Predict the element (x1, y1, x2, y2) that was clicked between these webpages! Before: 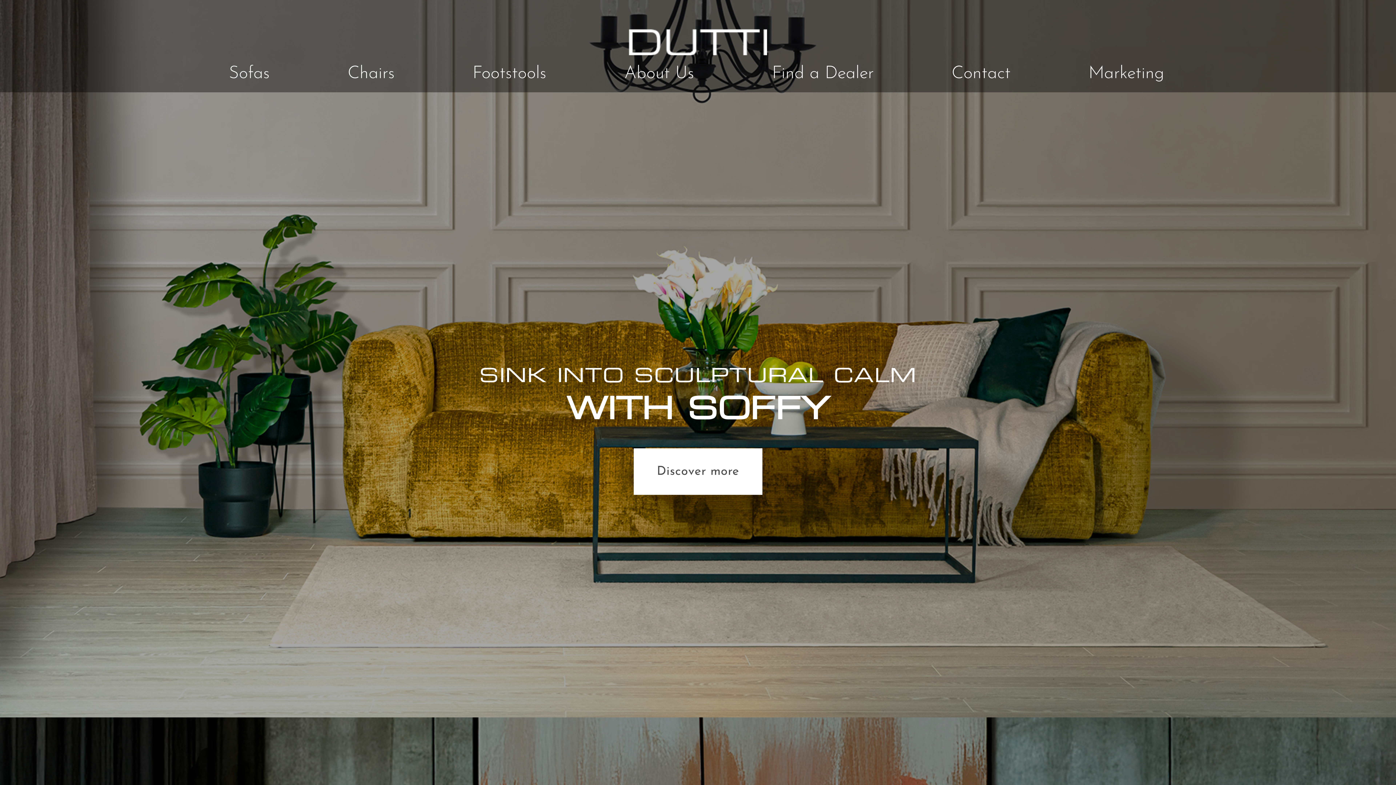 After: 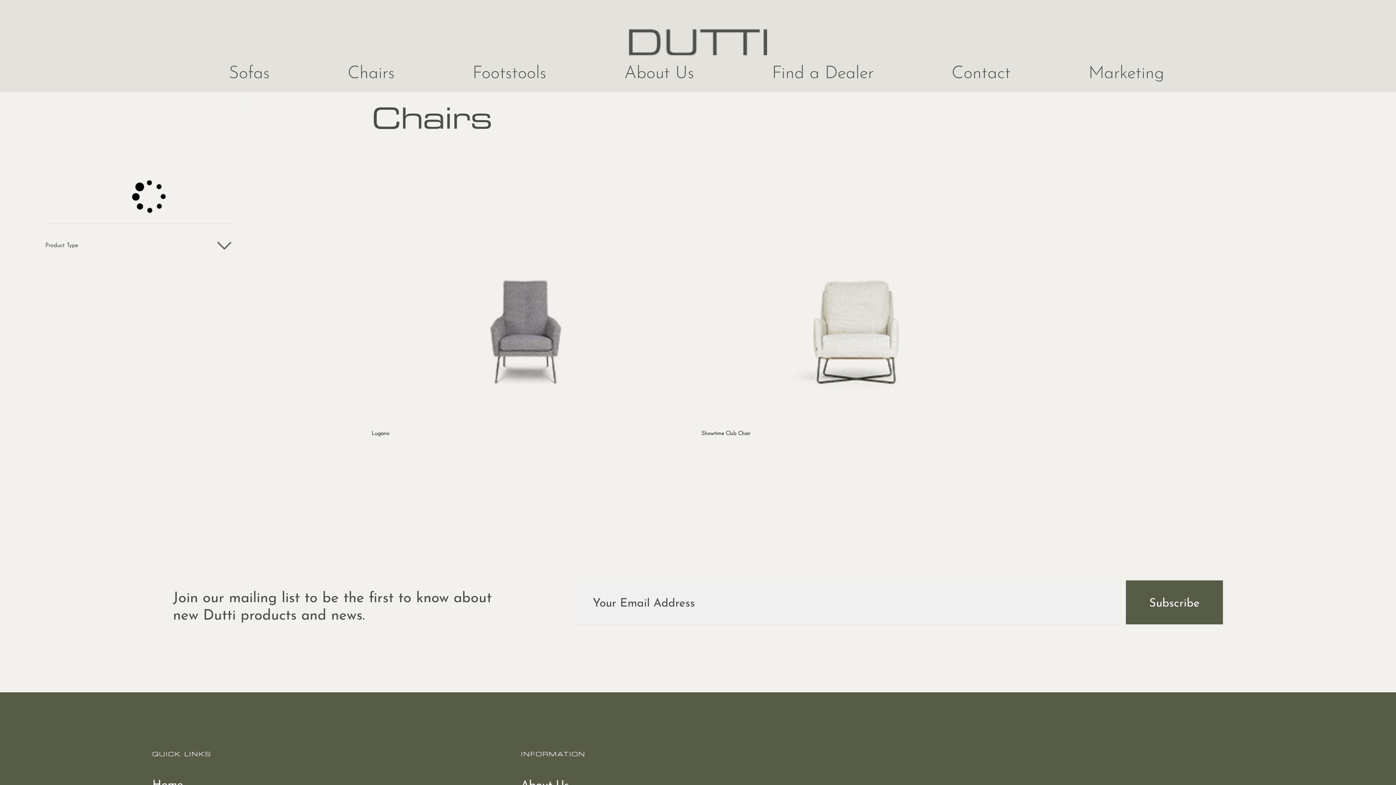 Action: bbox: (344, 64, 397, 92) label: Chairs